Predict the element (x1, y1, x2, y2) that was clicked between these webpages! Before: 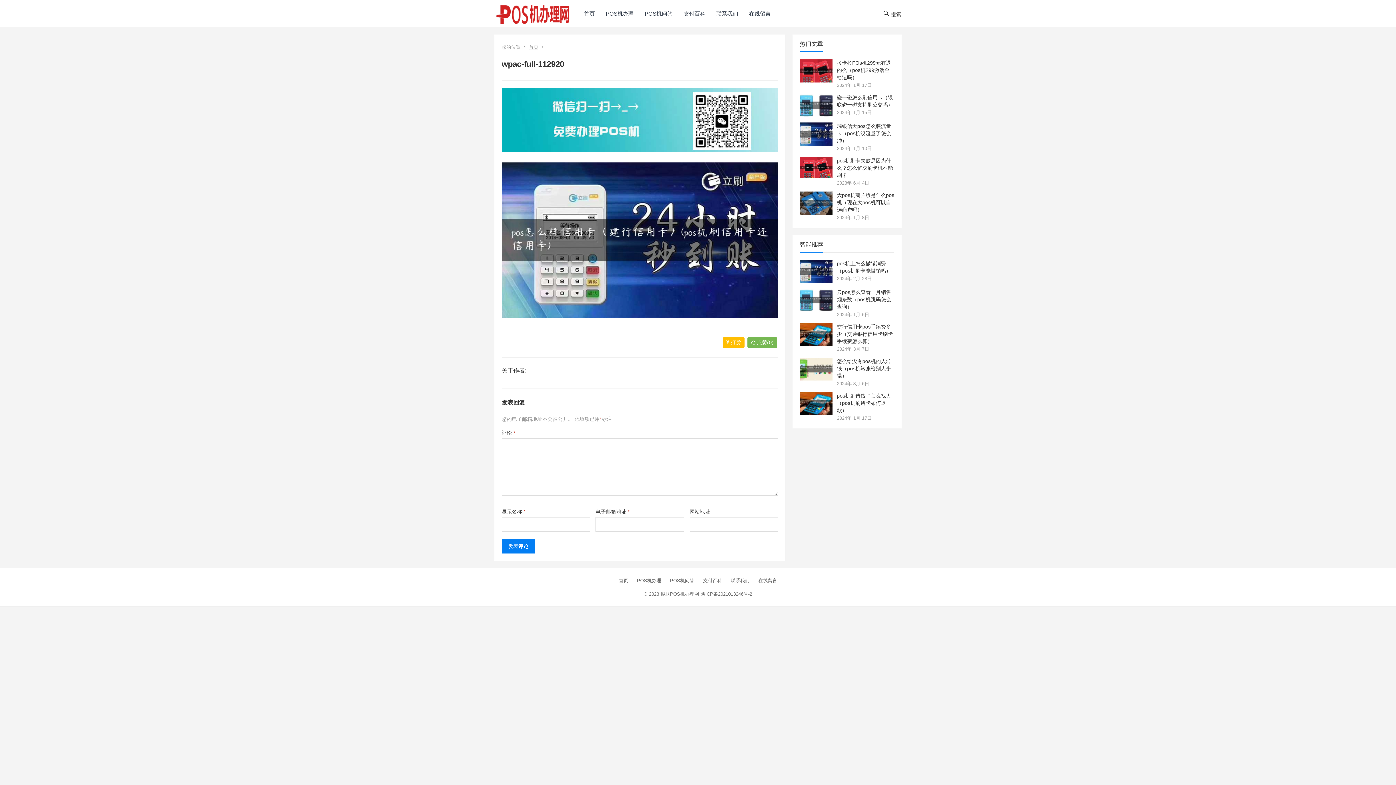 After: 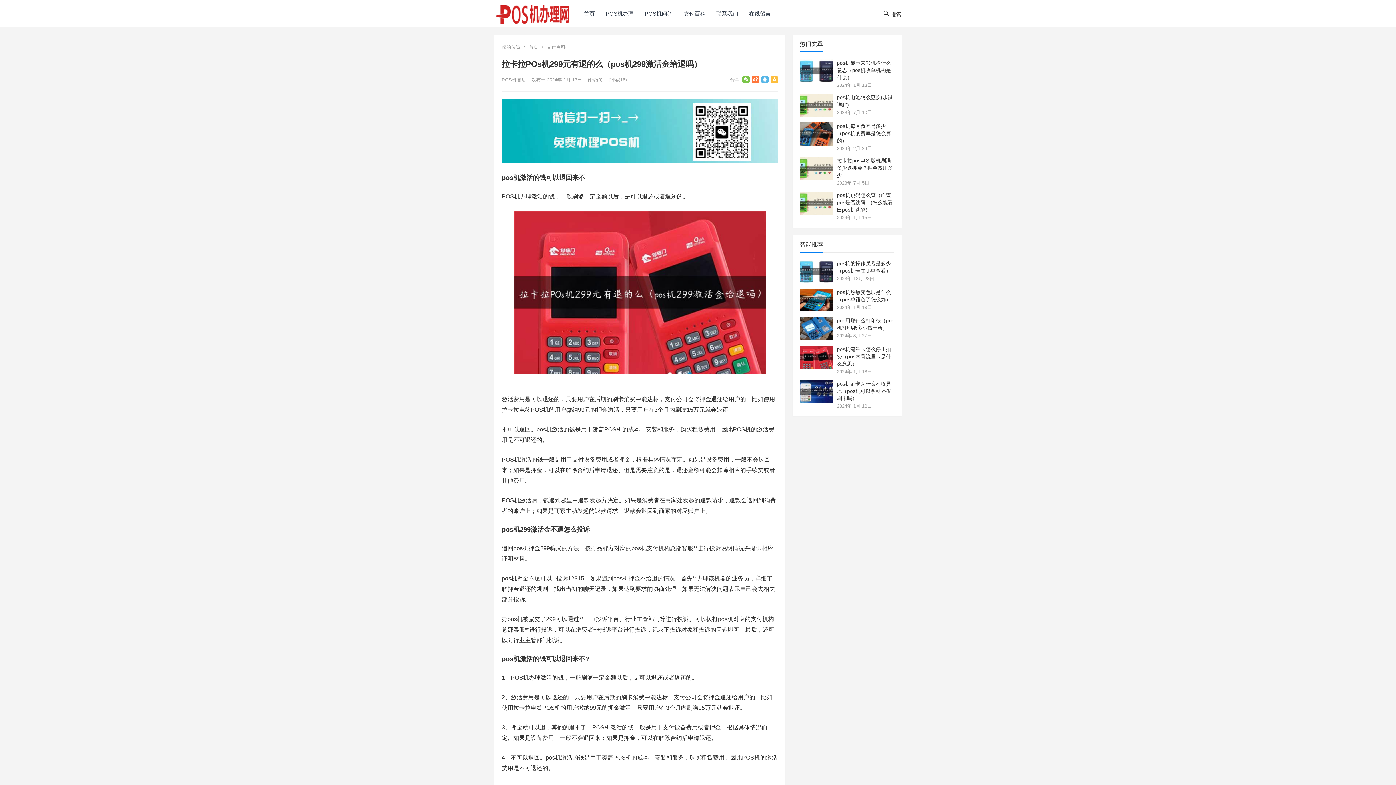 Action: label: 拉卡拉POs机299元有退的么（pos机299激活金给退吗） bbox: (837, 60, 891, 80)